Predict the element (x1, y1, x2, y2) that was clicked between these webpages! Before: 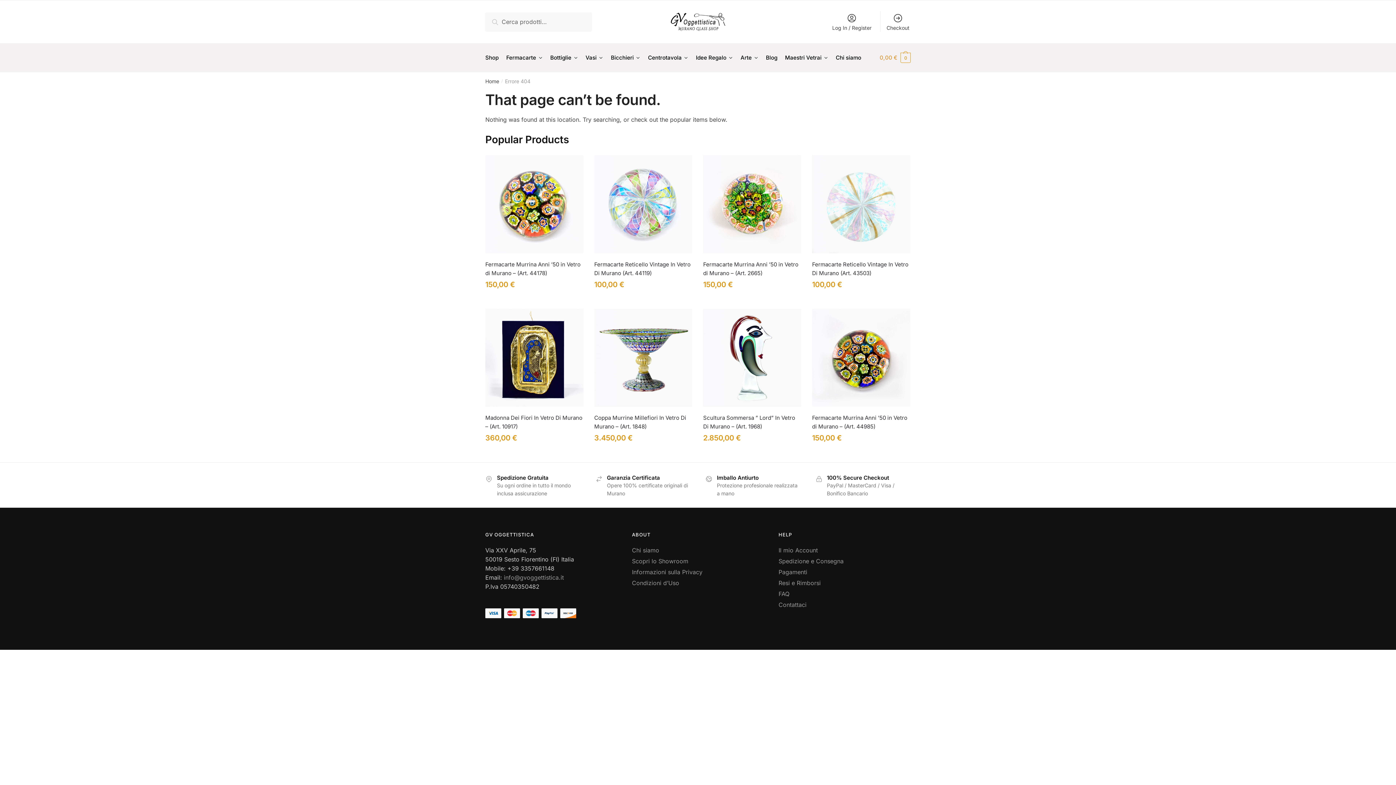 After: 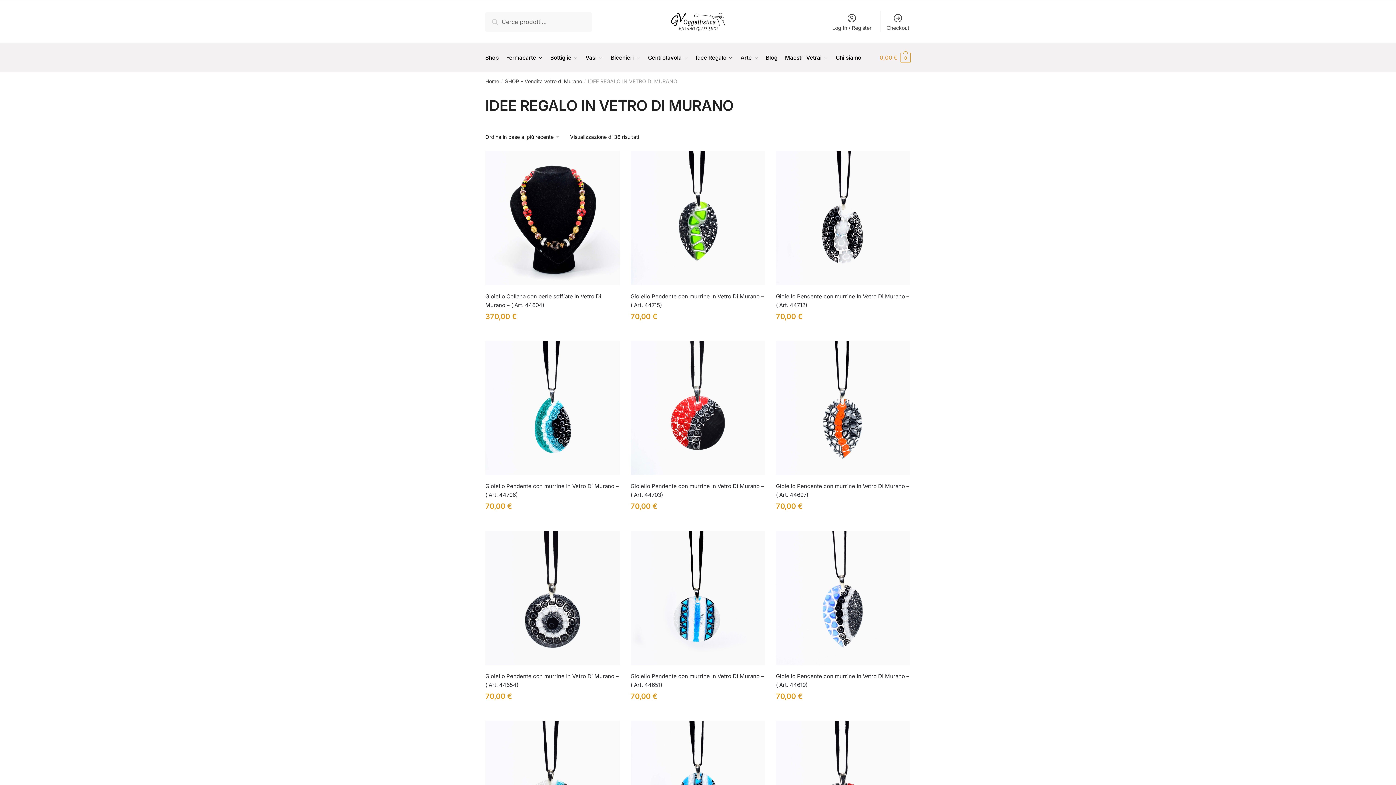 Action: bbox: (693, 43, 735, 72) label: Idee Regalo